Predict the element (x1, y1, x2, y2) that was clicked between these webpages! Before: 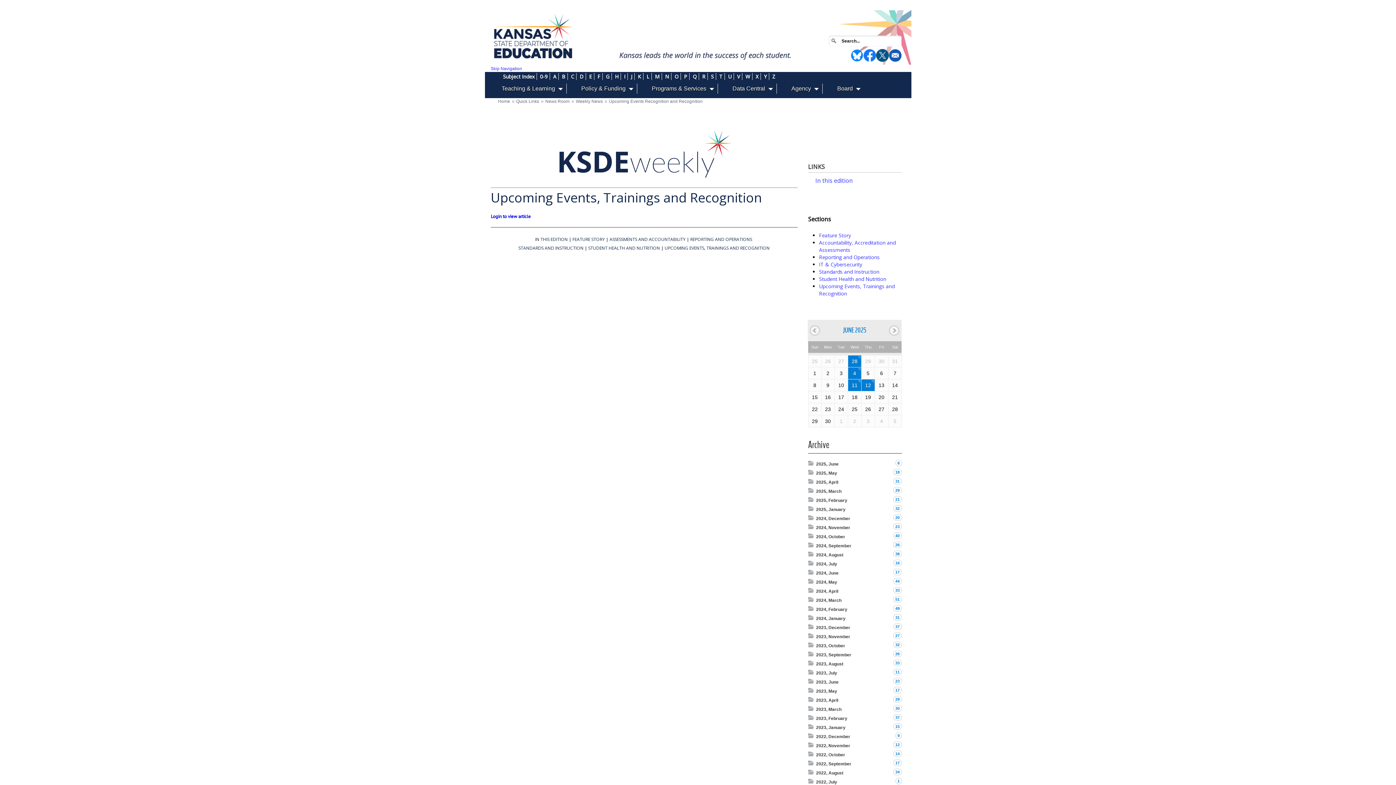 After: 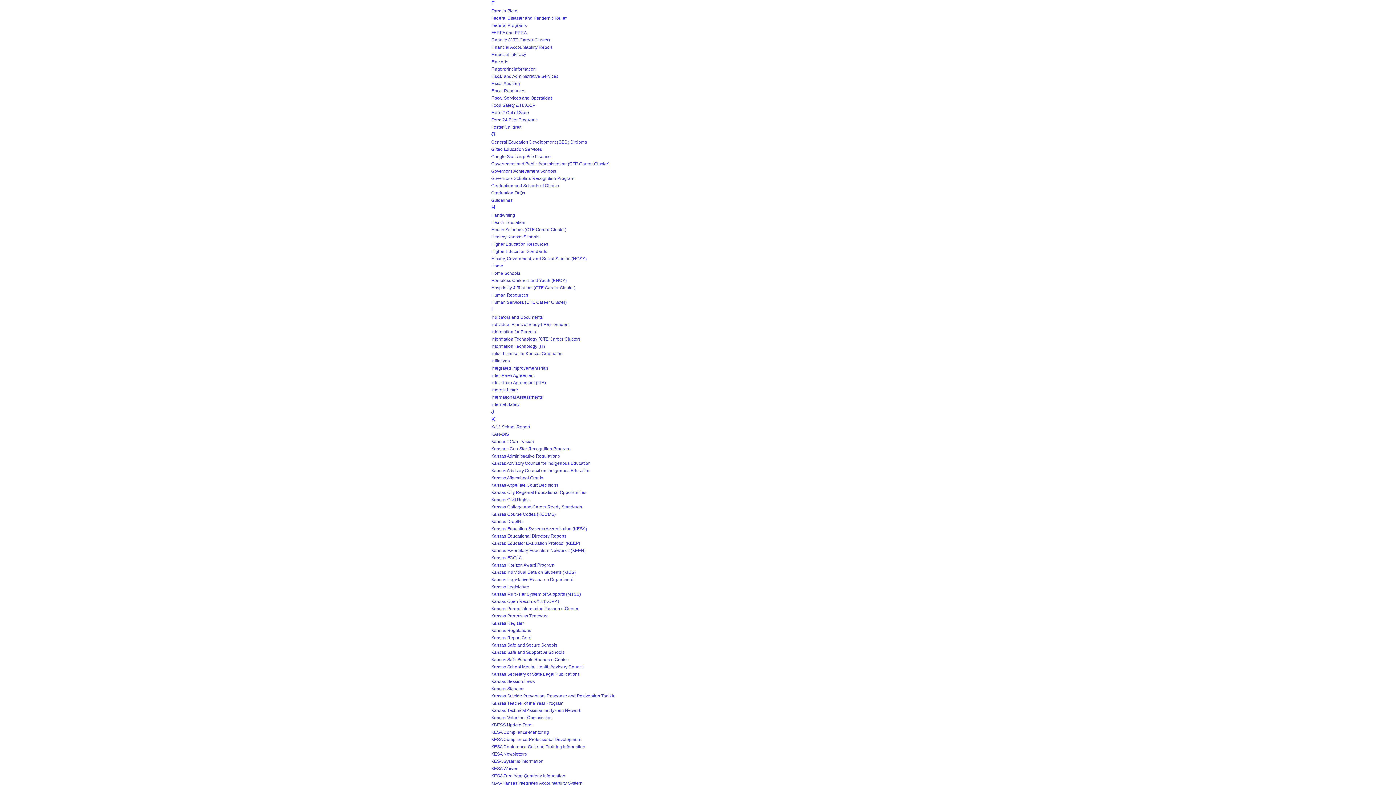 Action: label: F bbox: (597, 73, 600, 80)